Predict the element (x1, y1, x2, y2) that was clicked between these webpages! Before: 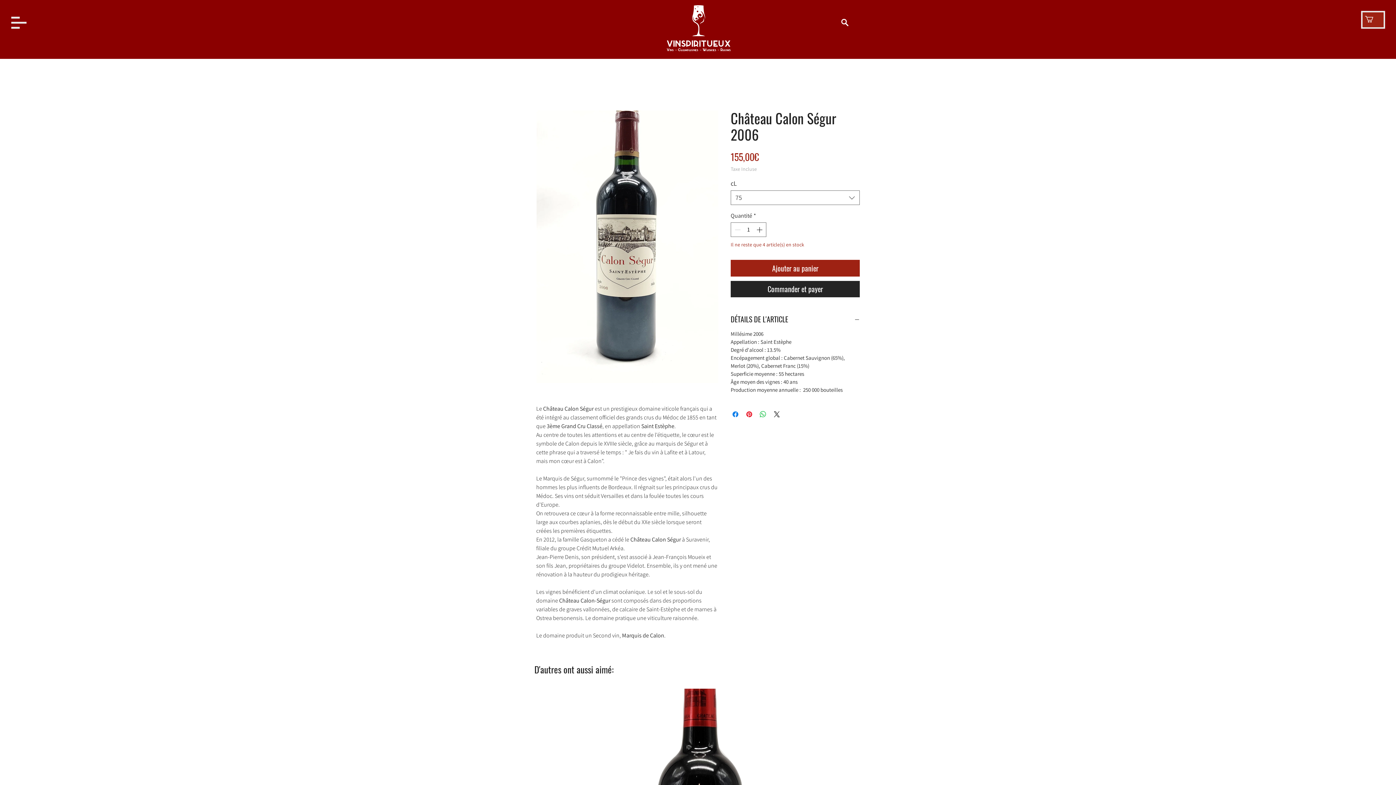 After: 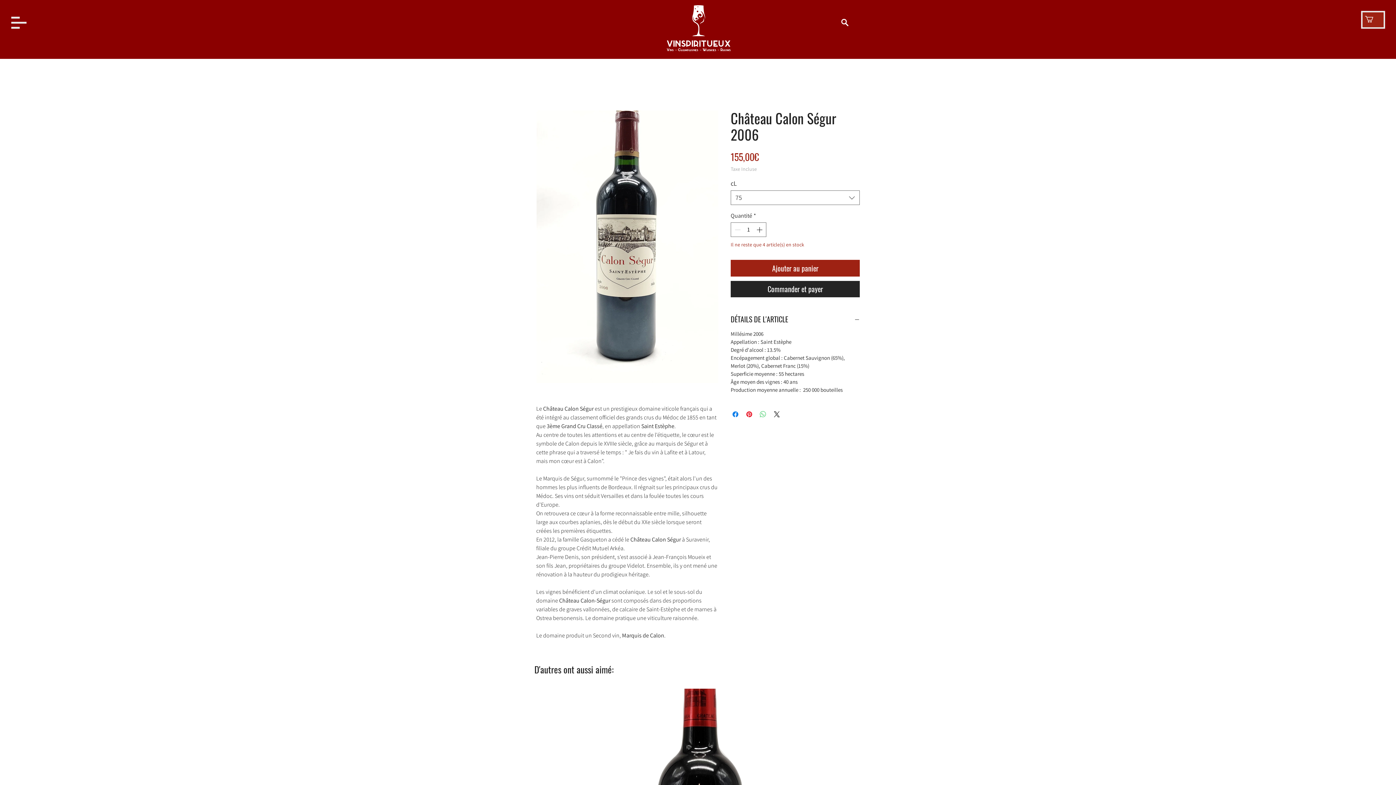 Action: bbox: (758, 410, 767, 418) label: Partager sur WhatsApp